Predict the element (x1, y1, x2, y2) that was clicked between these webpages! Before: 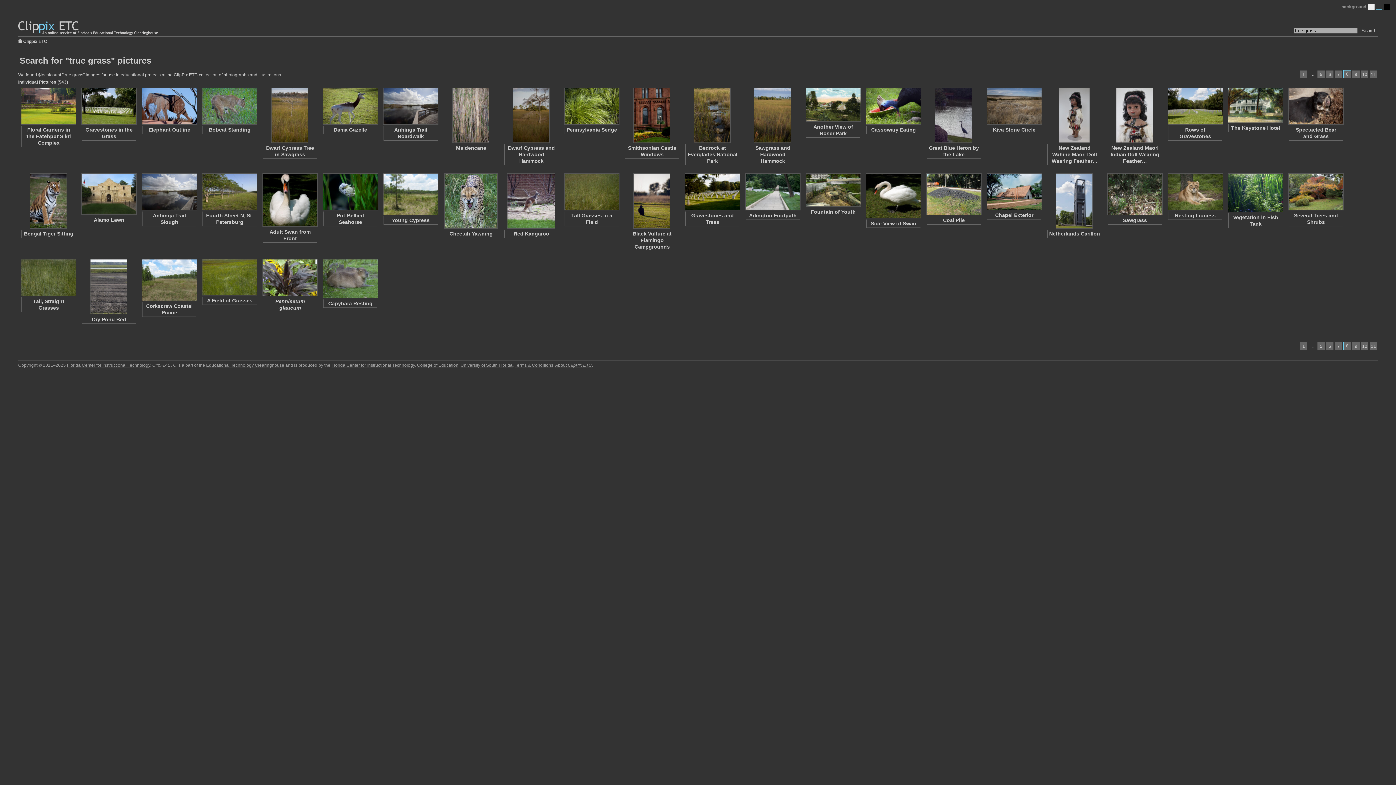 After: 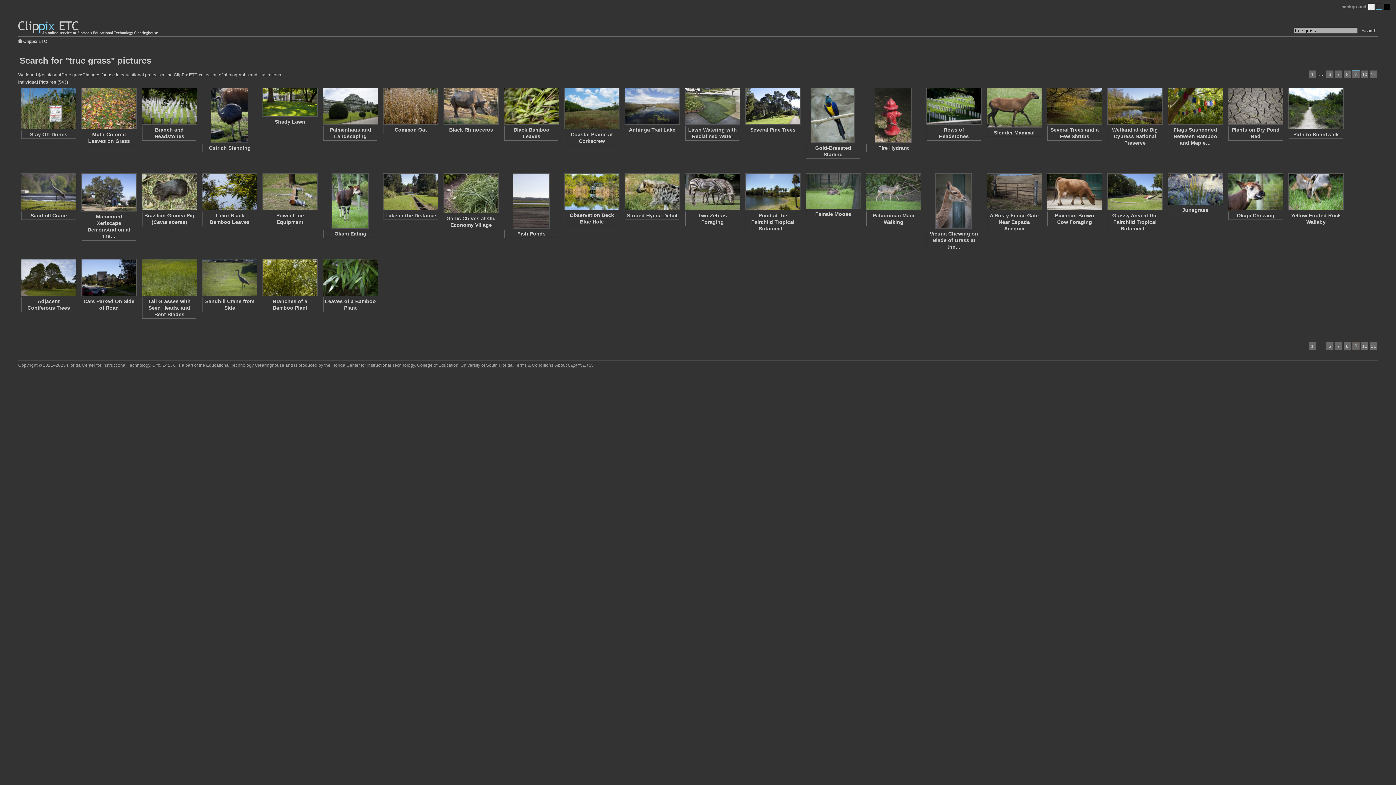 Action: label: 9 bbox: (1352, 70, 1360, 77)